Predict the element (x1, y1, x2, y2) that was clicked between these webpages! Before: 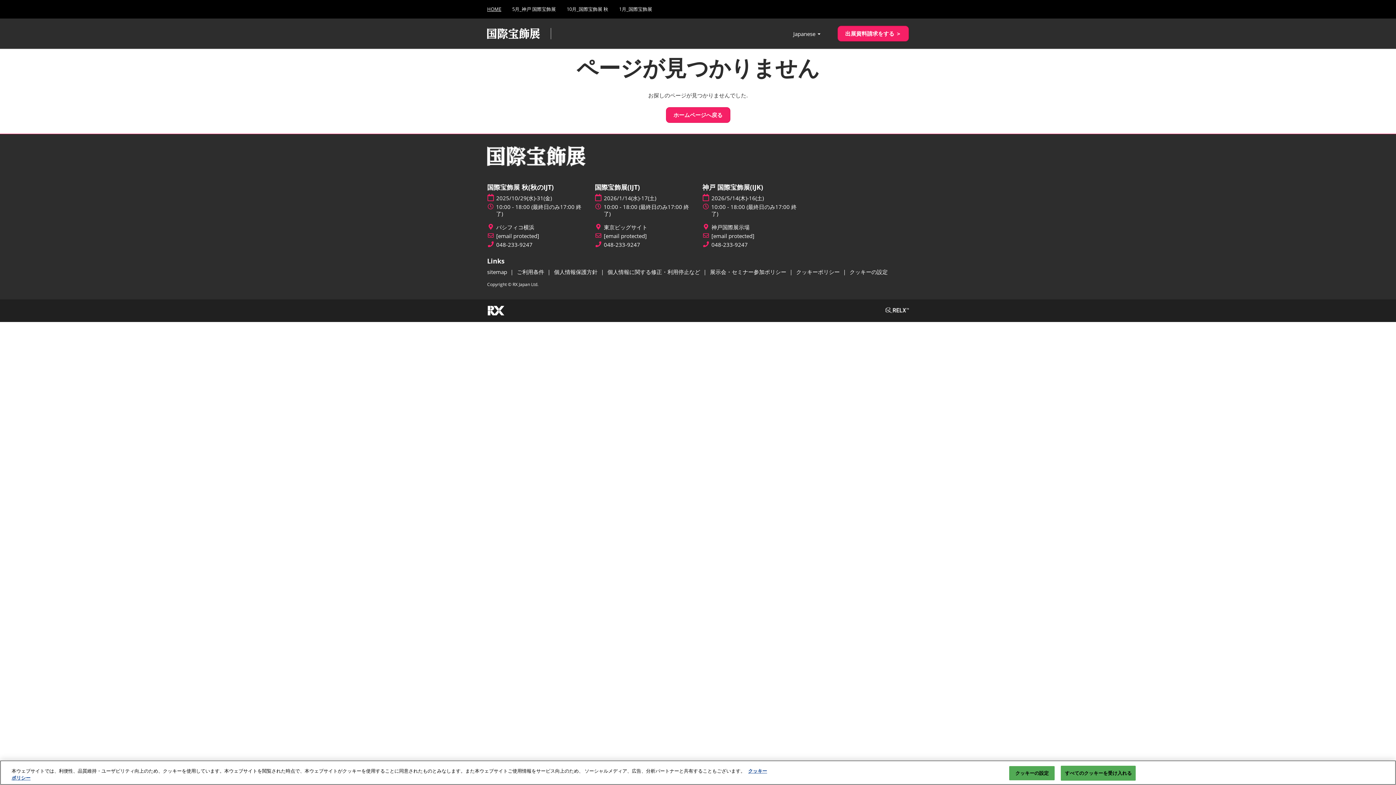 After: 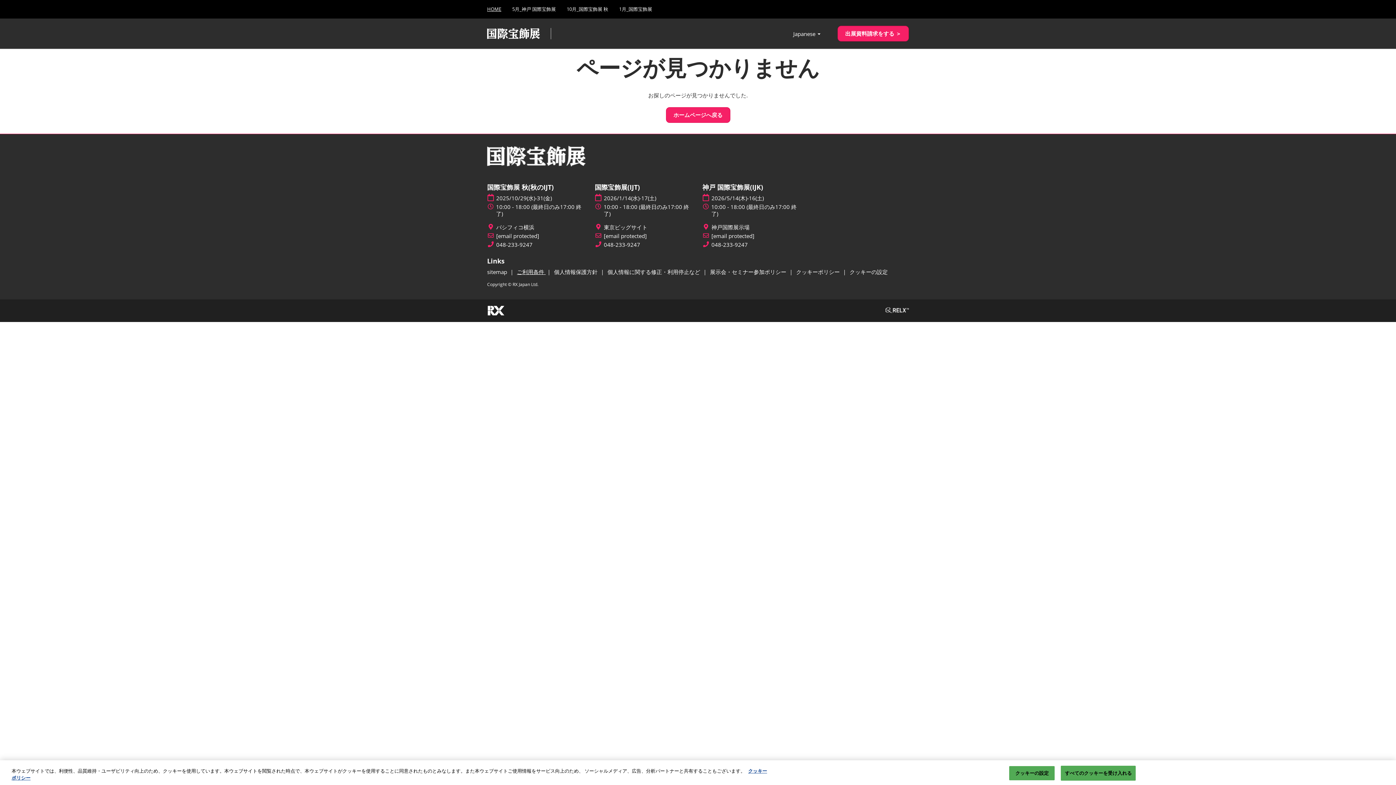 Action: bbox: (517, 268, 545, 275) label: ご利用条件